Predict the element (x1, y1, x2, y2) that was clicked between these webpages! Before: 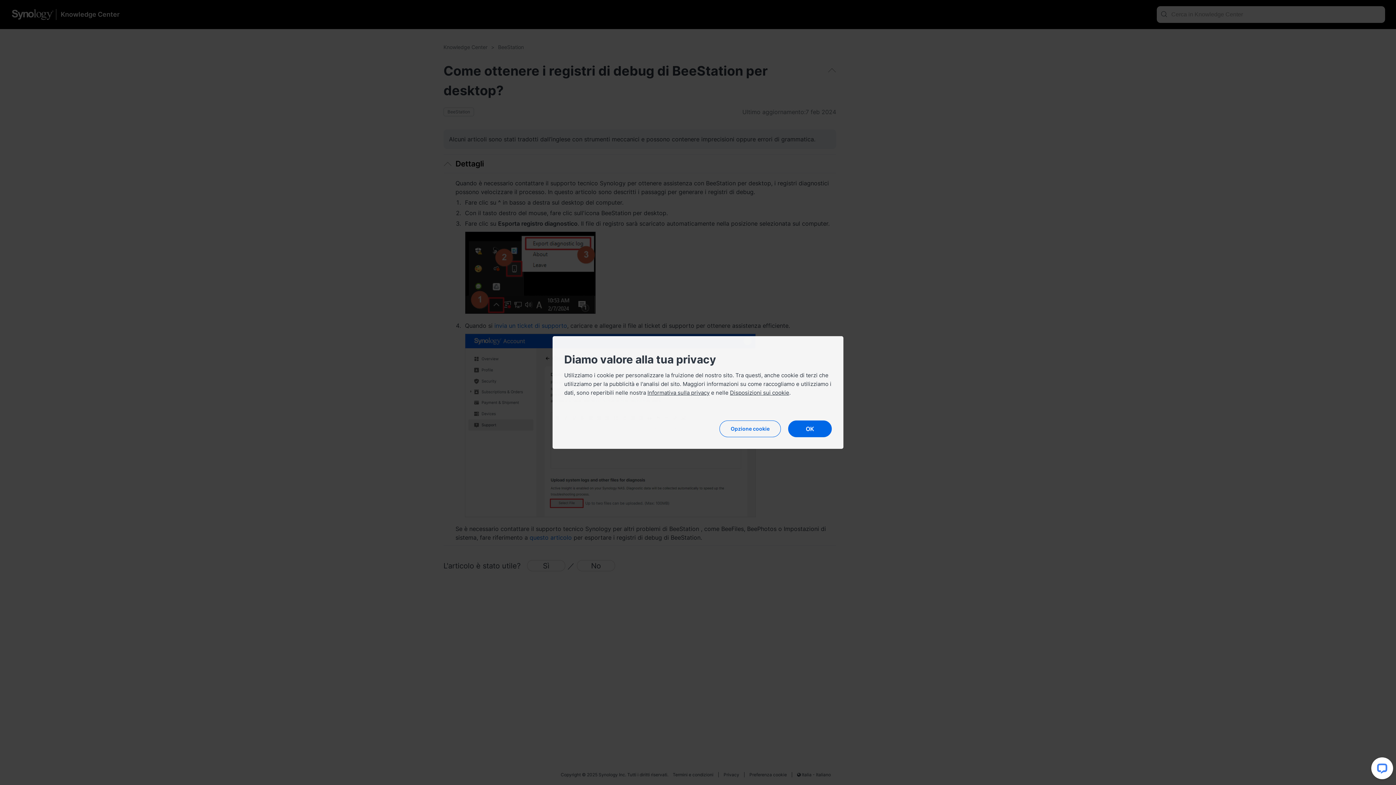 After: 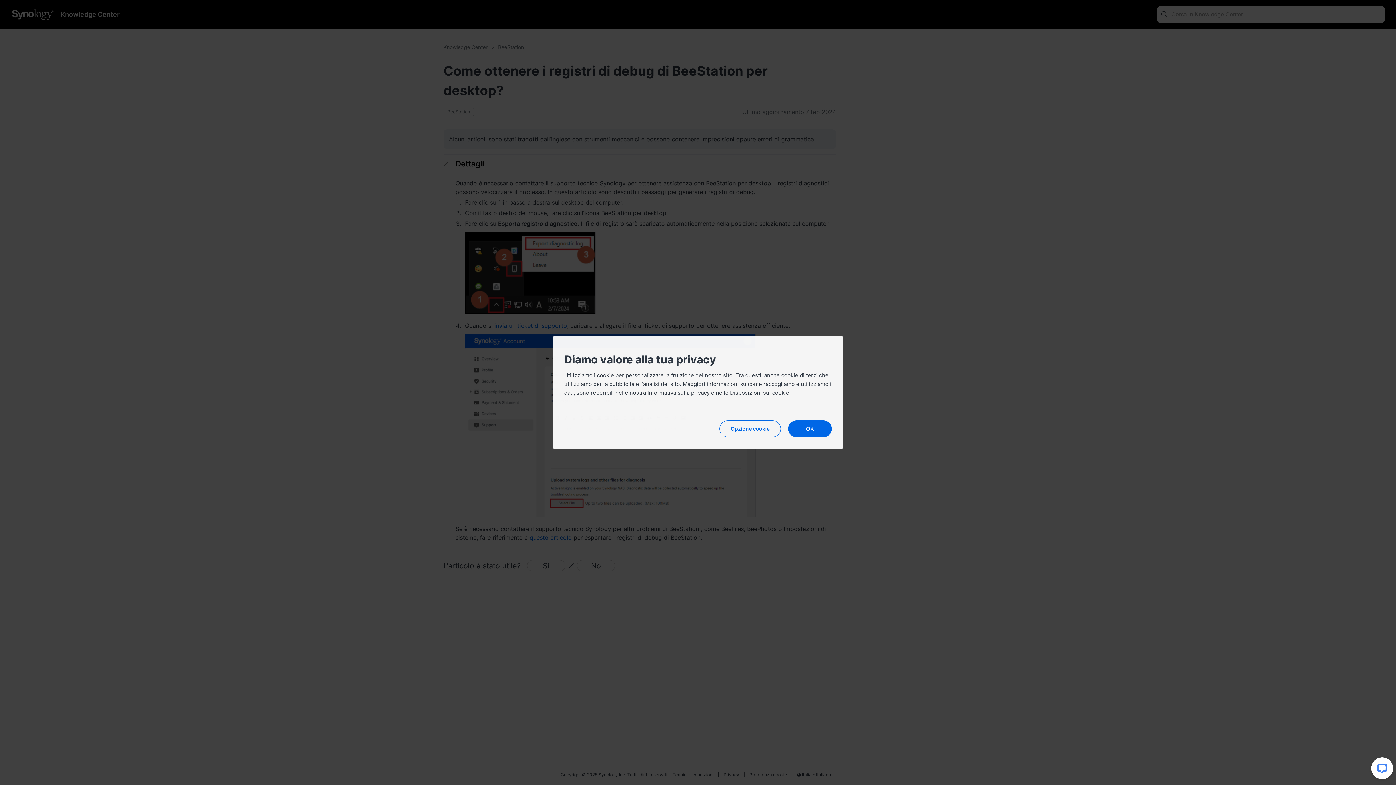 Action: label: Informativa sulla privacy bbox: (647, 389, 709, 396)